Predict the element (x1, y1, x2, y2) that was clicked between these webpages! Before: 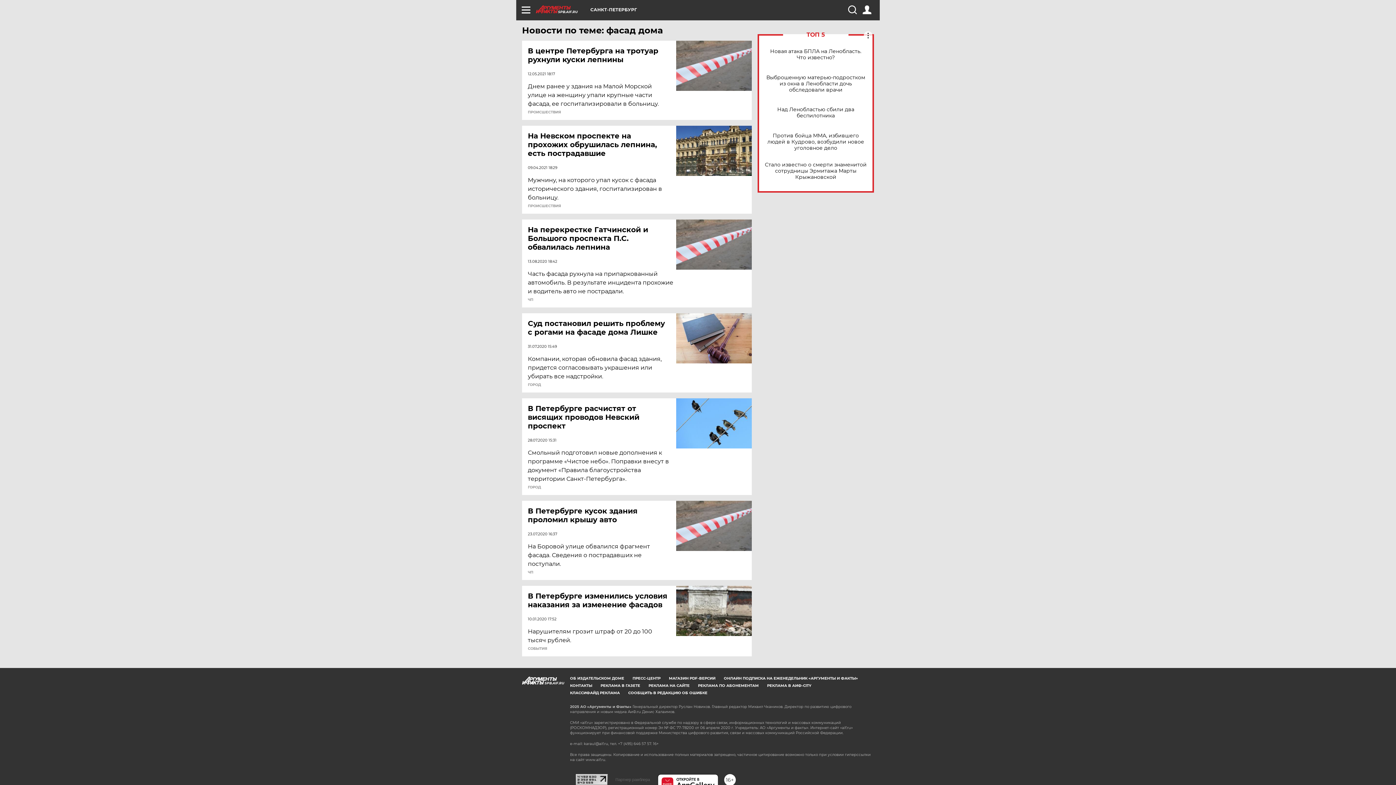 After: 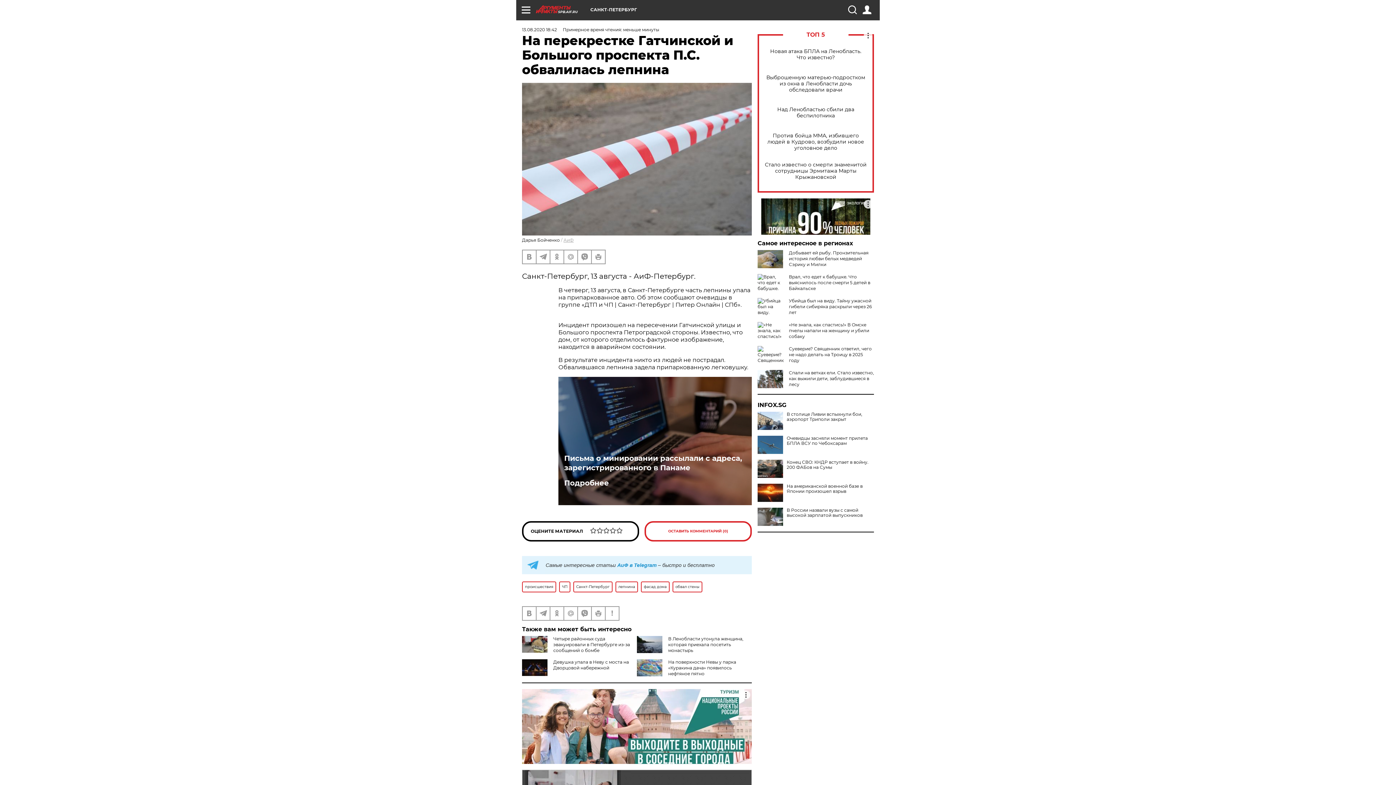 Action: bbox: (528, 225, 677, 251) label: На перекрестке Гатчинской и Большого проспекта П.С. обвалилась лепнина